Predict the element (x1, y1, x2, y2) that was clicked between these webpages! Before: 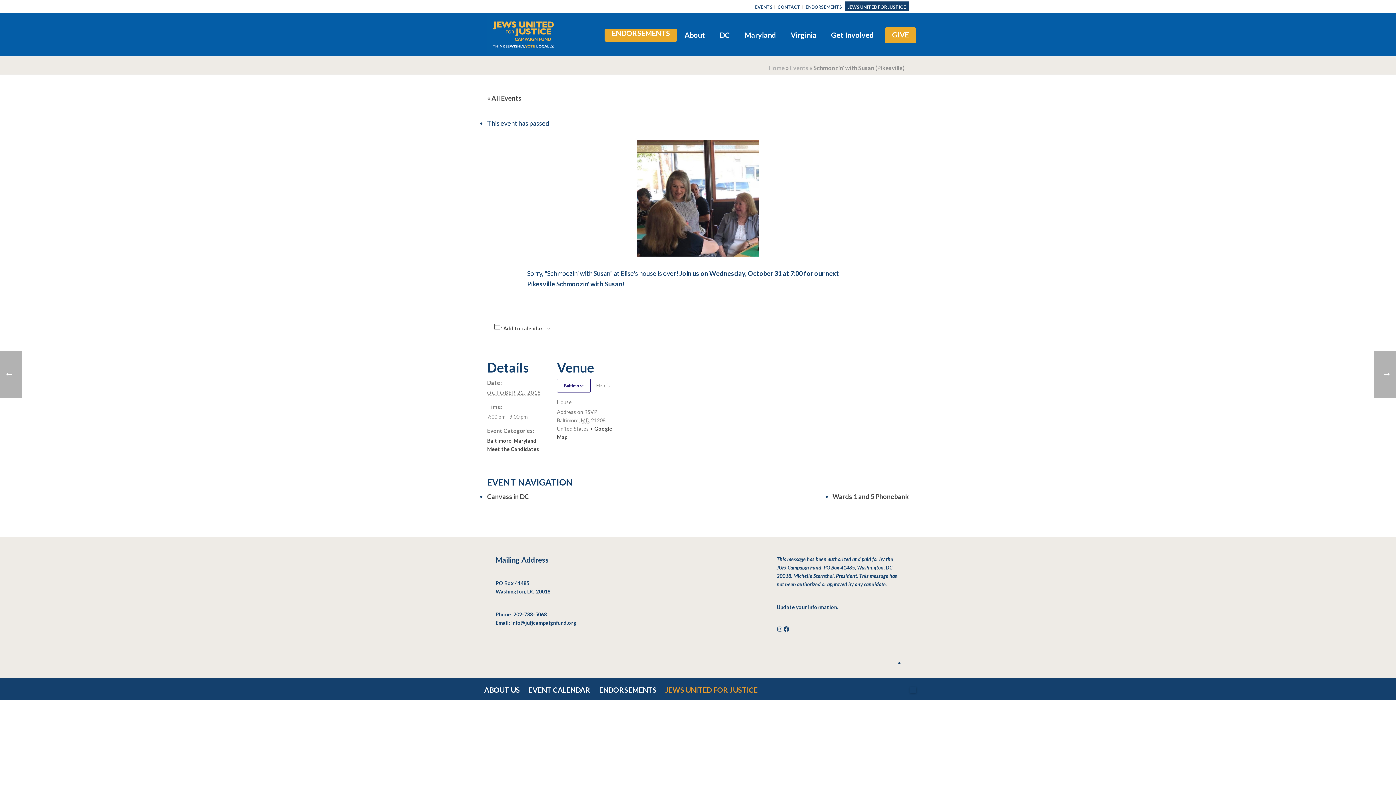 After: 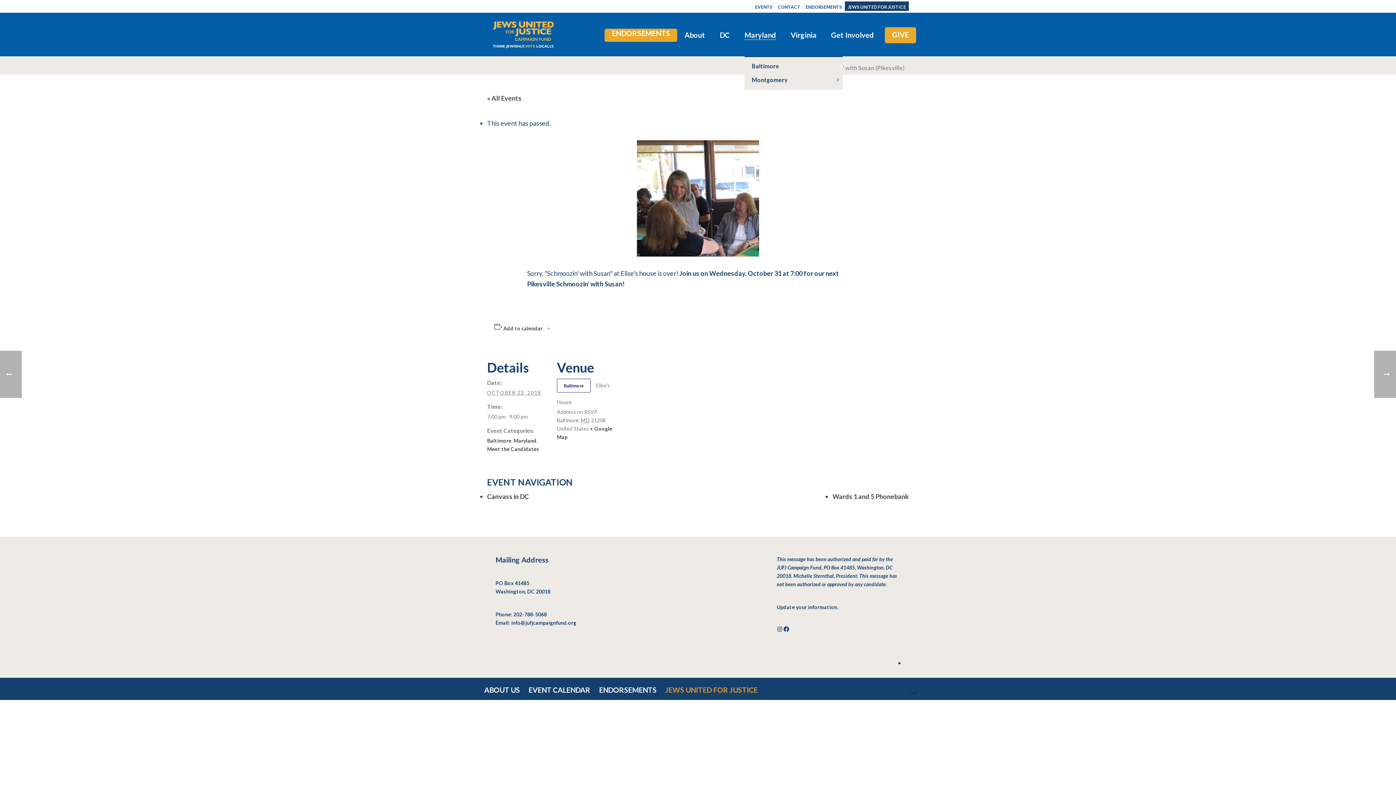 Action: label: Maryland bbox: (737, 30, 783, 40)